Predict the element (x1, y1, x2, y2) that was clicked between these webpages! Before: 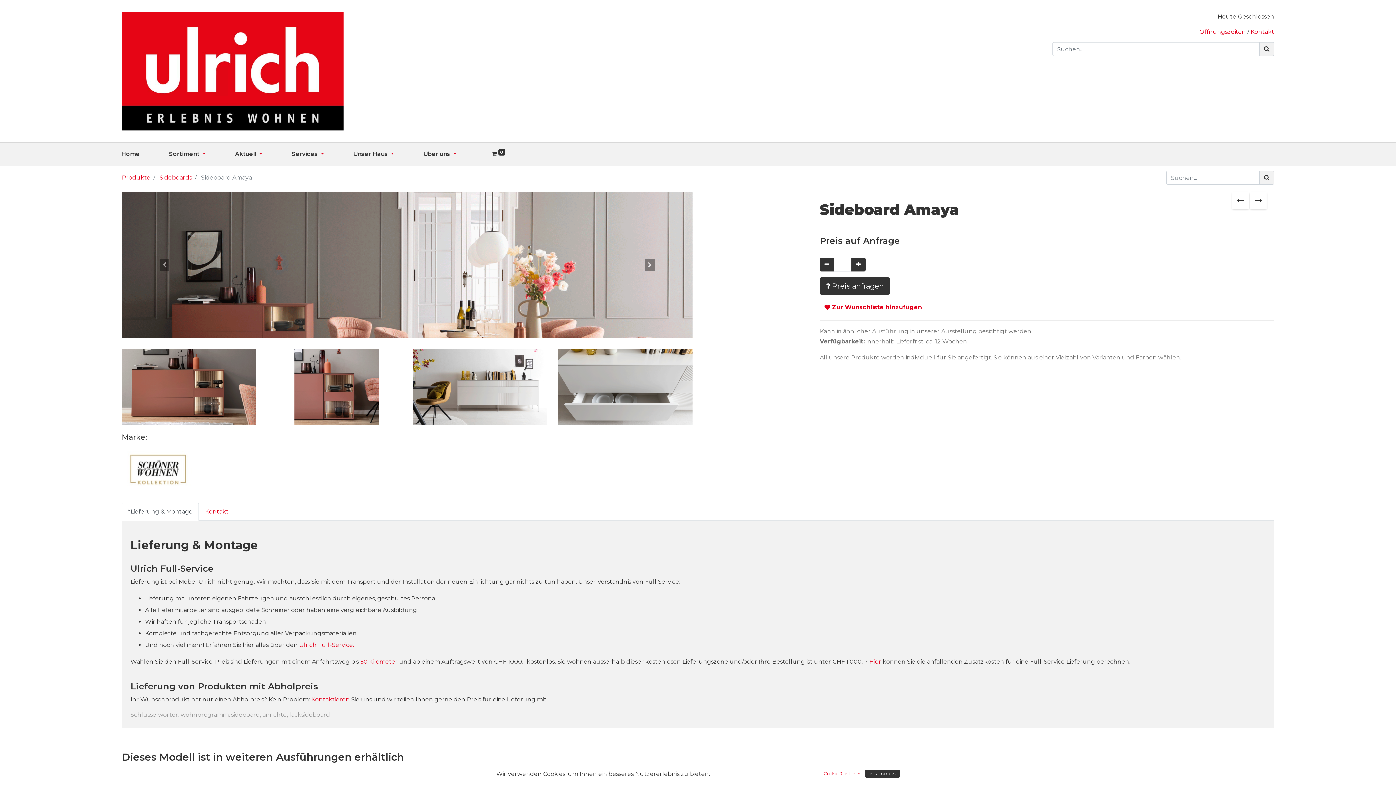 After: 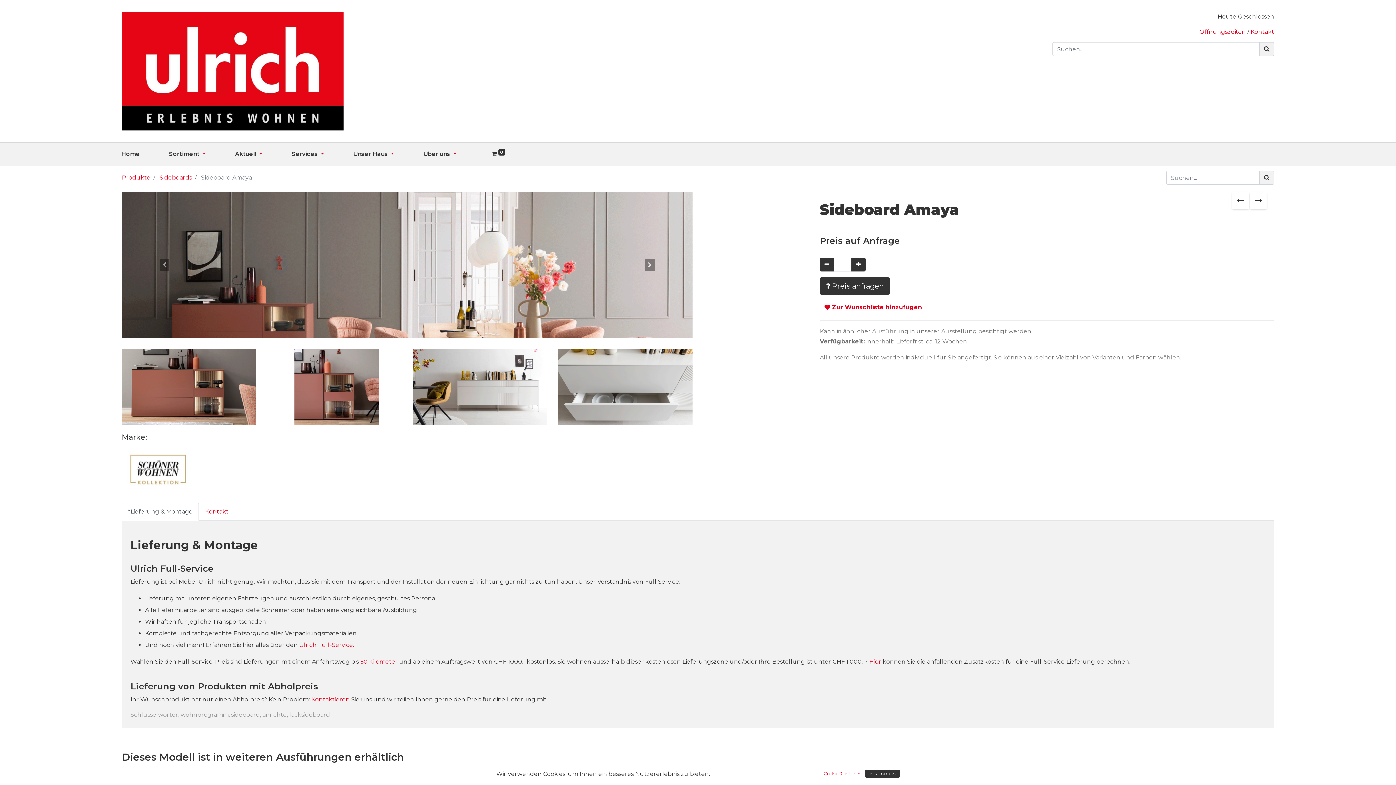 Action: bbox: (1250, 192, 1266, 208)